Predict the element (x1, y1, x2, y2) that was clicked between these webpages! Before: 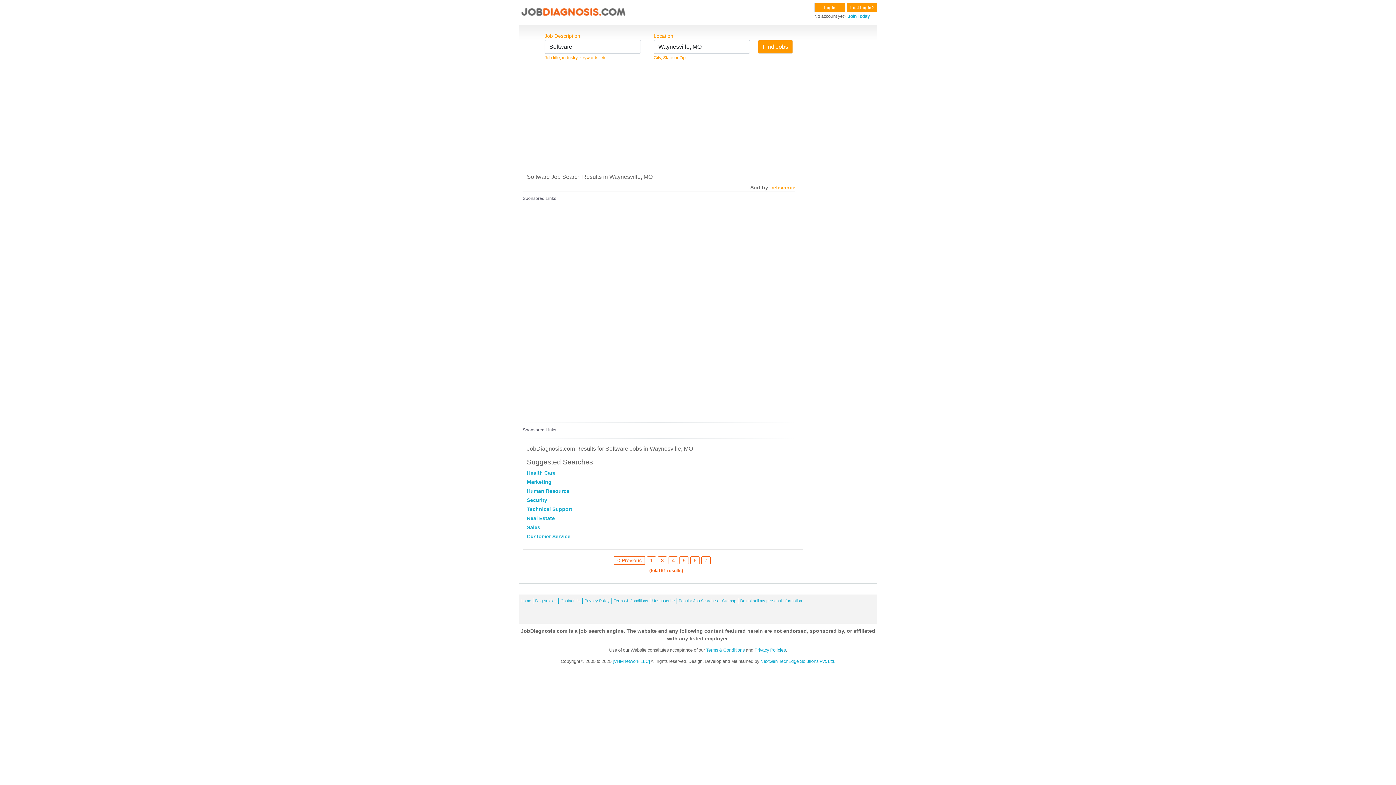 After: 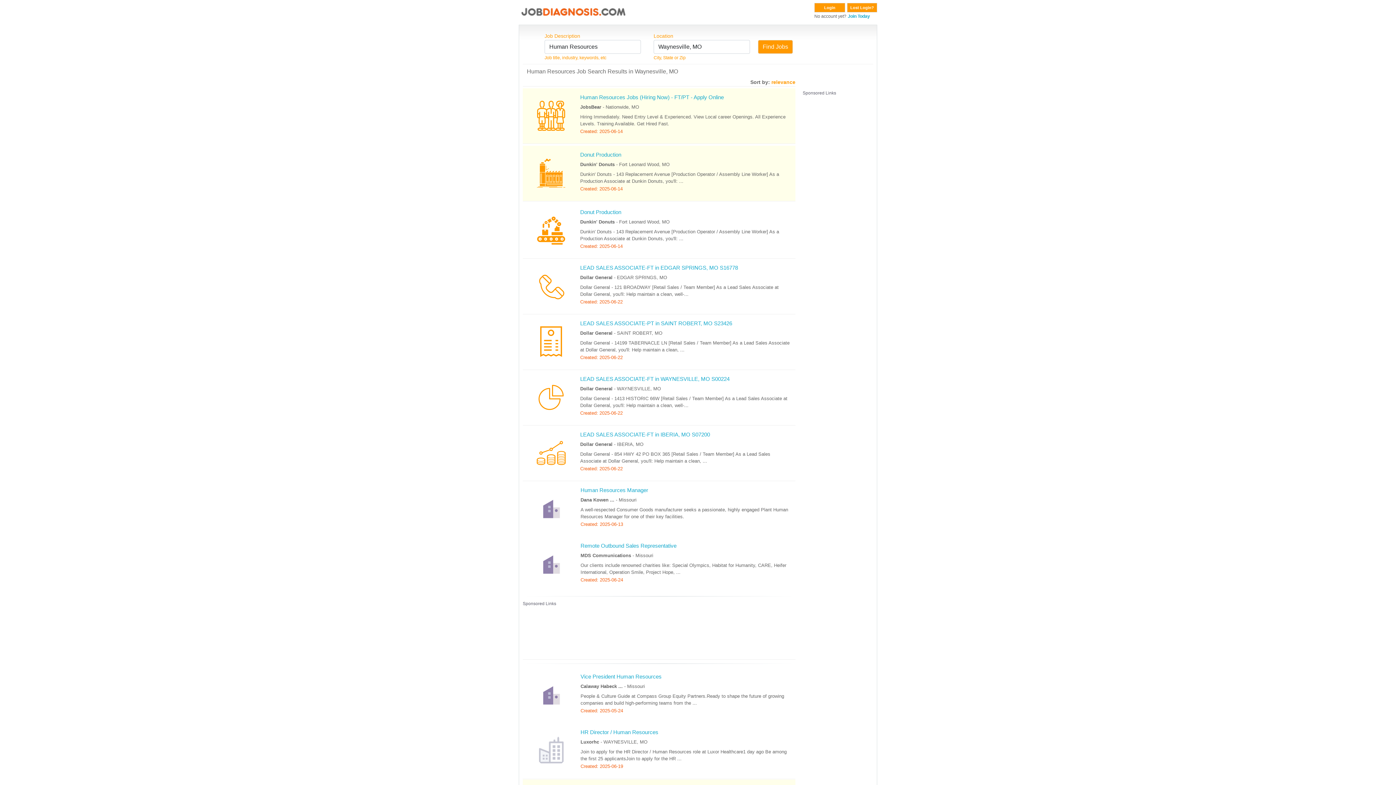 Action: label: Human Resource bbox: (526, 488, 569, 494)